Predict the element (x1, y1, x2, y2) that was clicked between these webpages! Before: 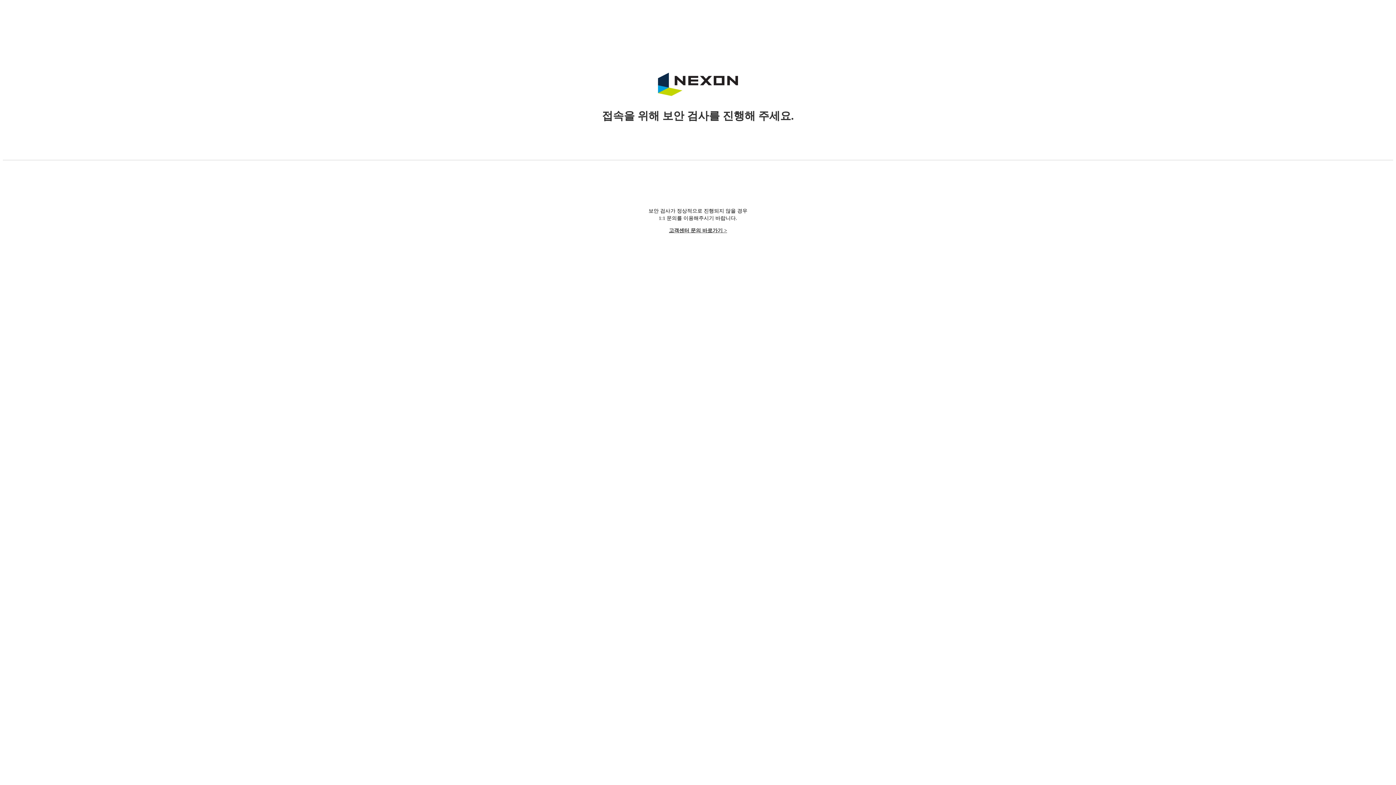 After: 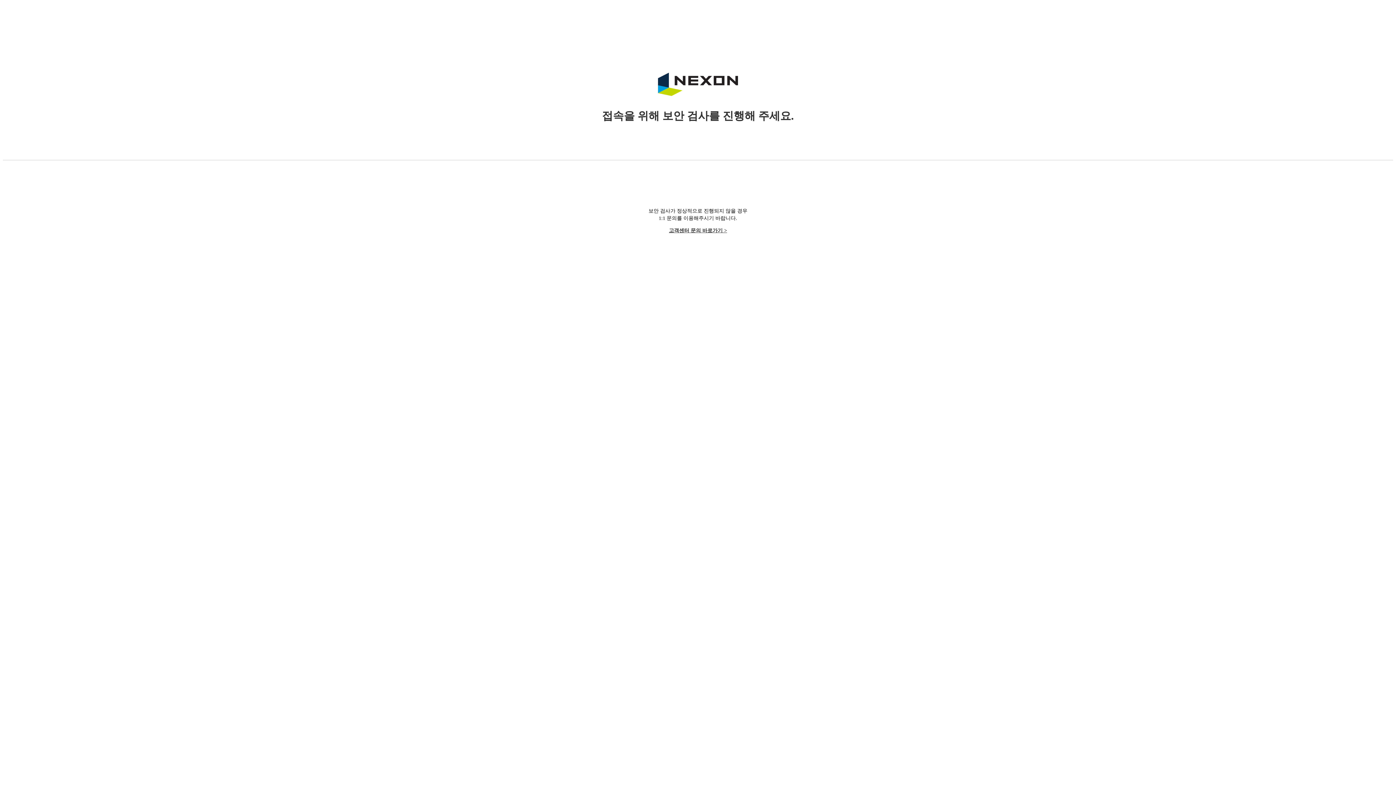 Action: label: 고객센터 문의 바로가기 > bbox: (669, 228, 727, 233)